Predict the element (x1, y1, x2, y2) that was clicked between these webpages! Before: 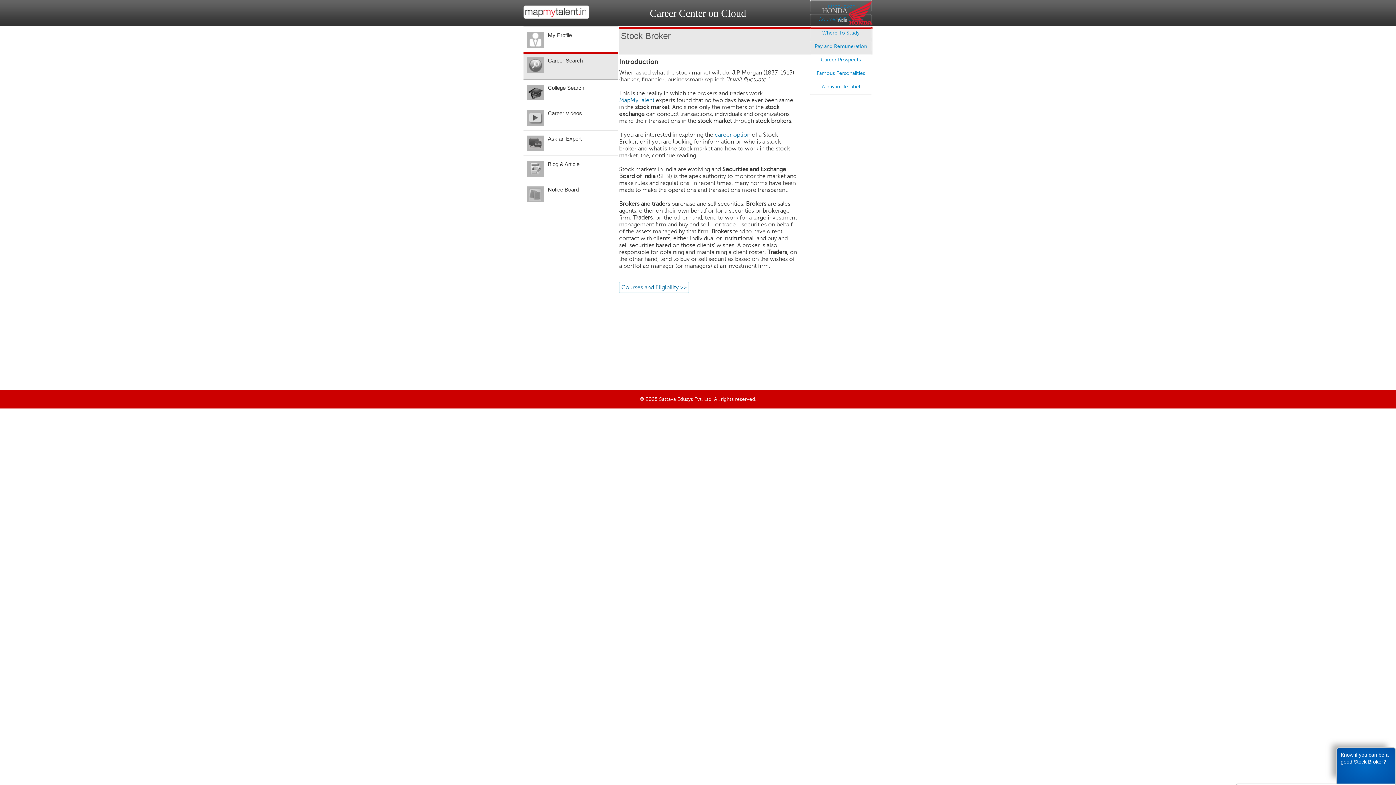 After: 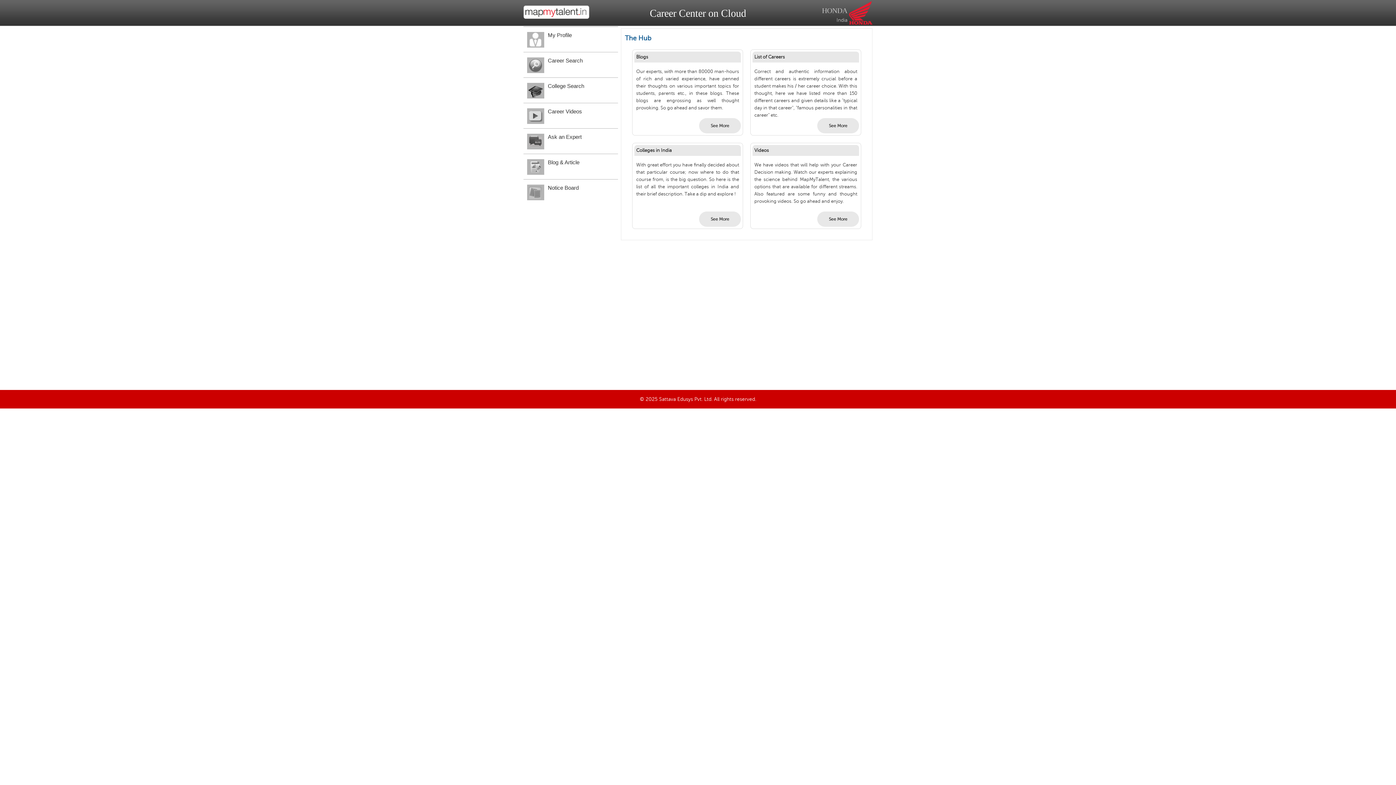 Action: label: MapMyTalent bbox: (619, 97, 654, 103)